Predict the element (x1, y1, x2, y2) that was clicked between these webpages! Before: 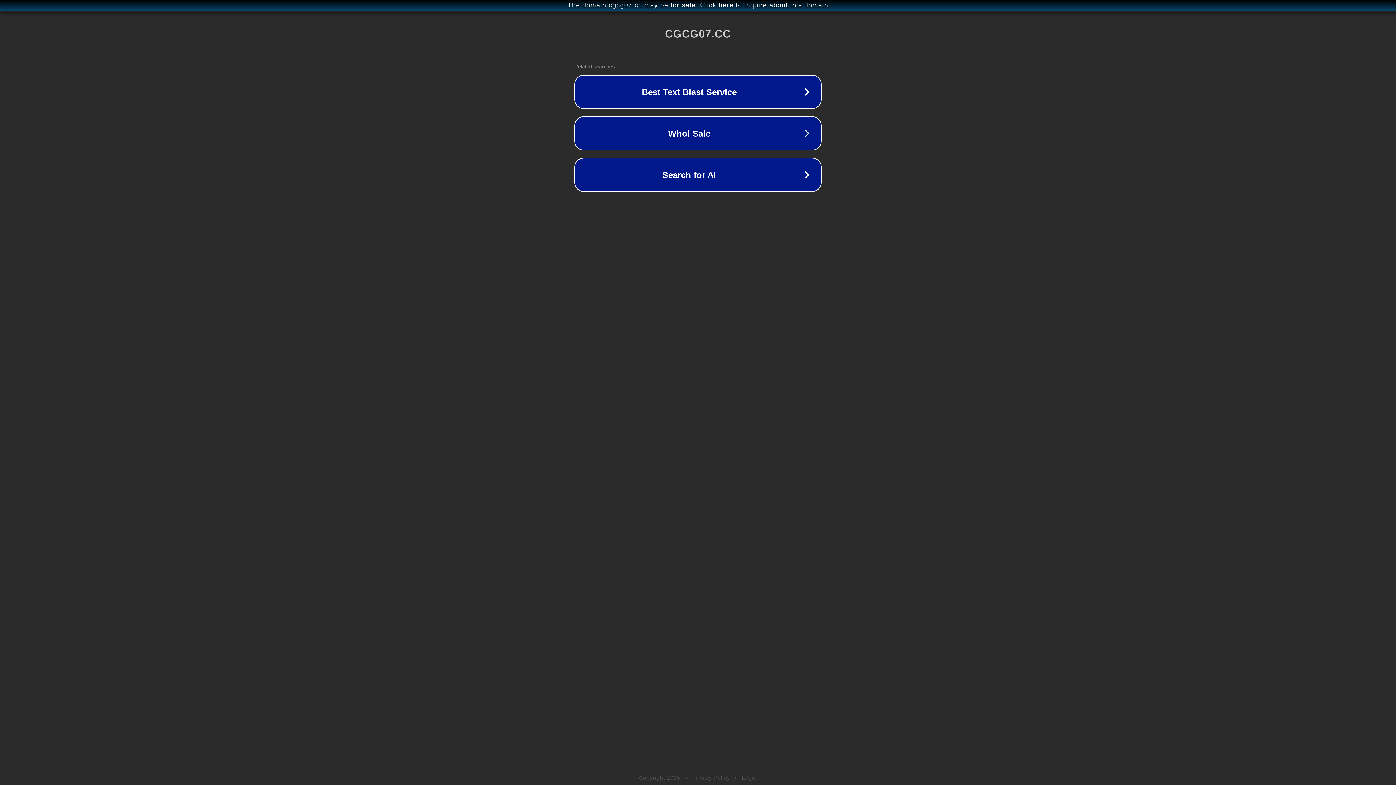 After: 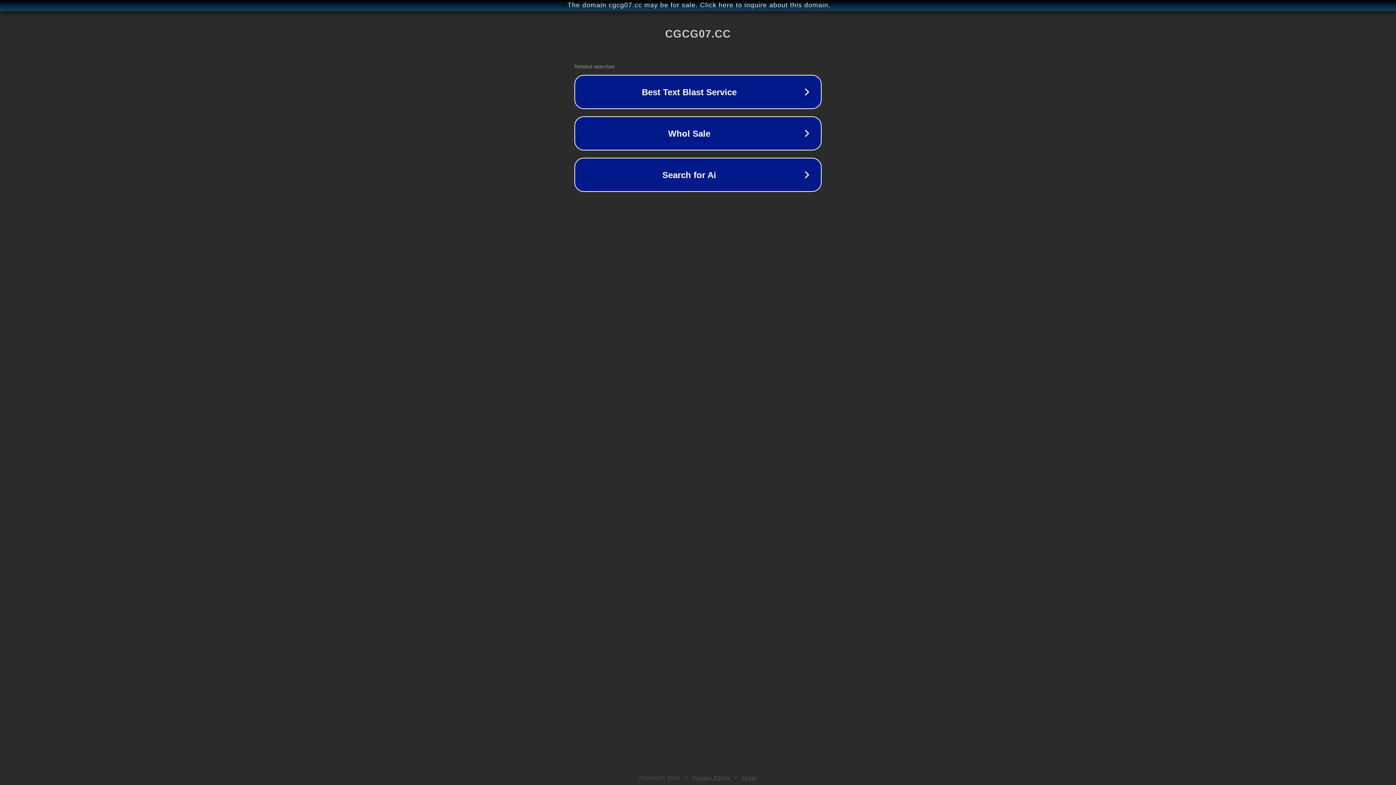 Action: bbox: (692, 775, 730, 781) label: Privacy Policy